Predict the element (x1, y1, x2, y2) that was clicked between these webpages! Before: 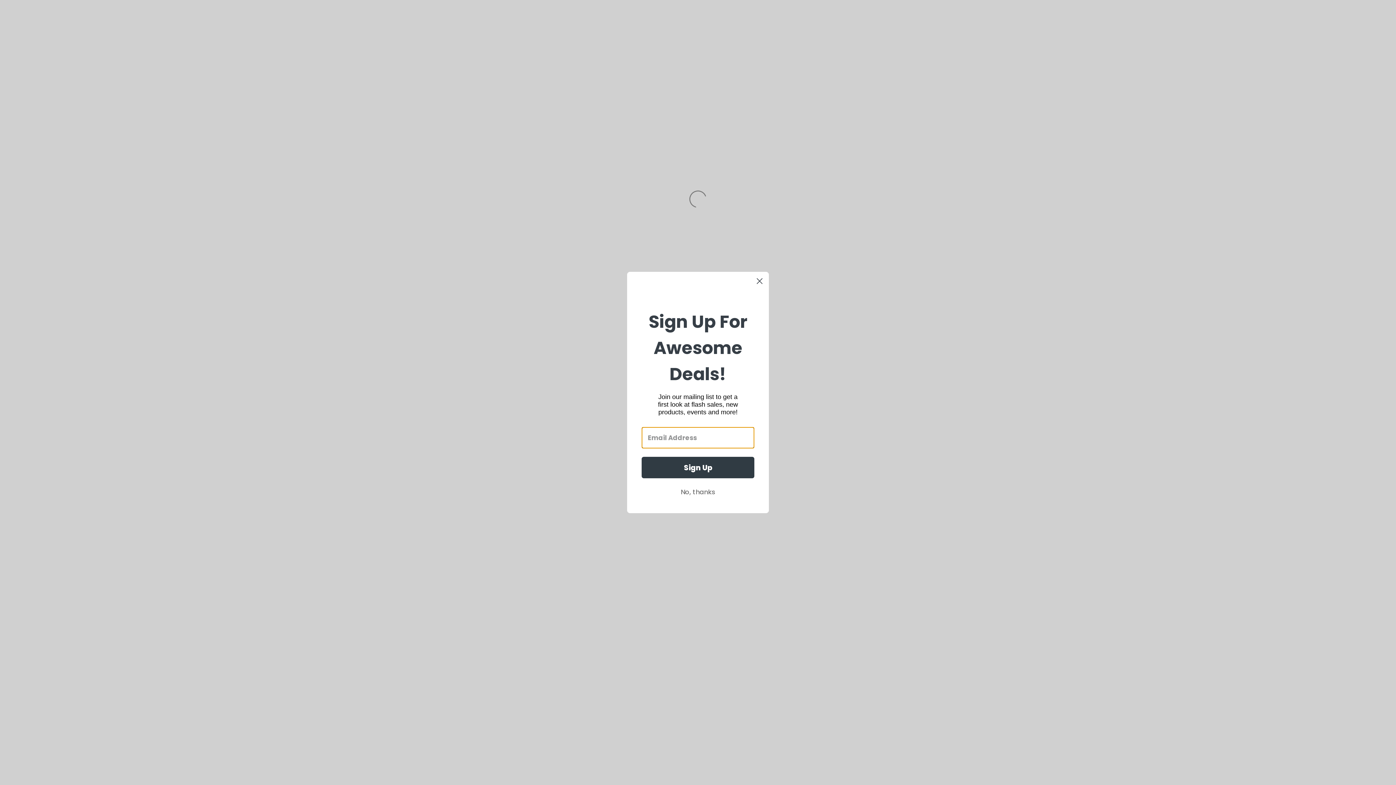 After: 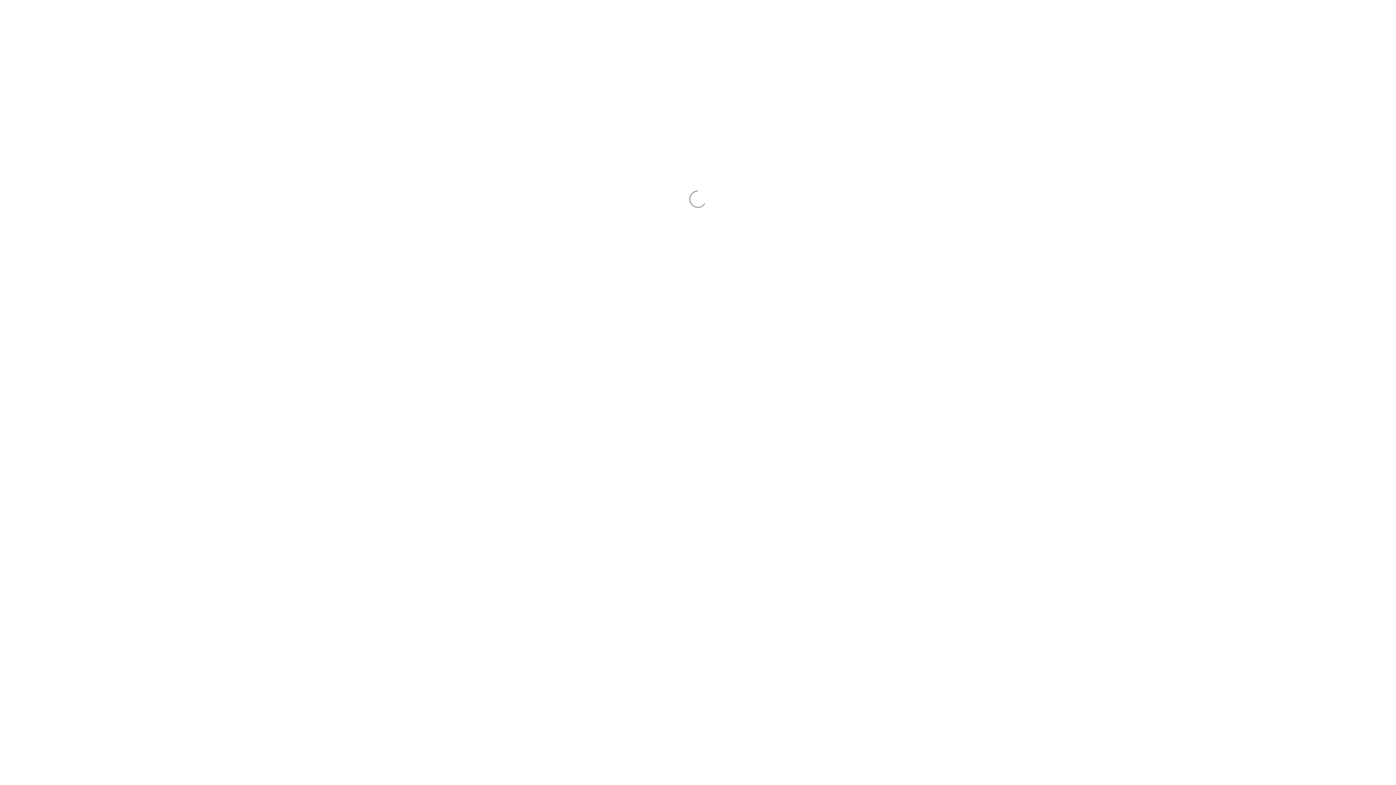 Action: label: Close dialog bbox: (753, 274, 766, 287)